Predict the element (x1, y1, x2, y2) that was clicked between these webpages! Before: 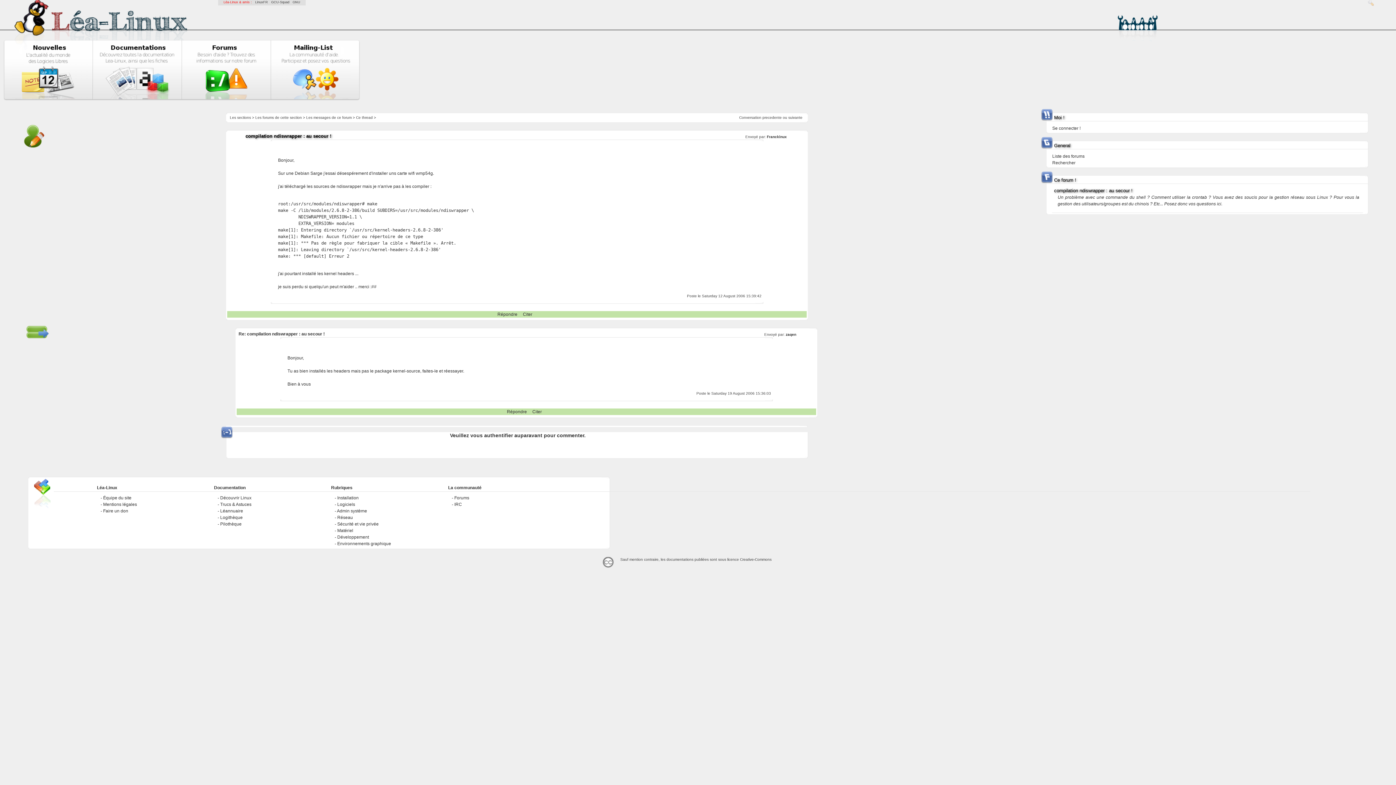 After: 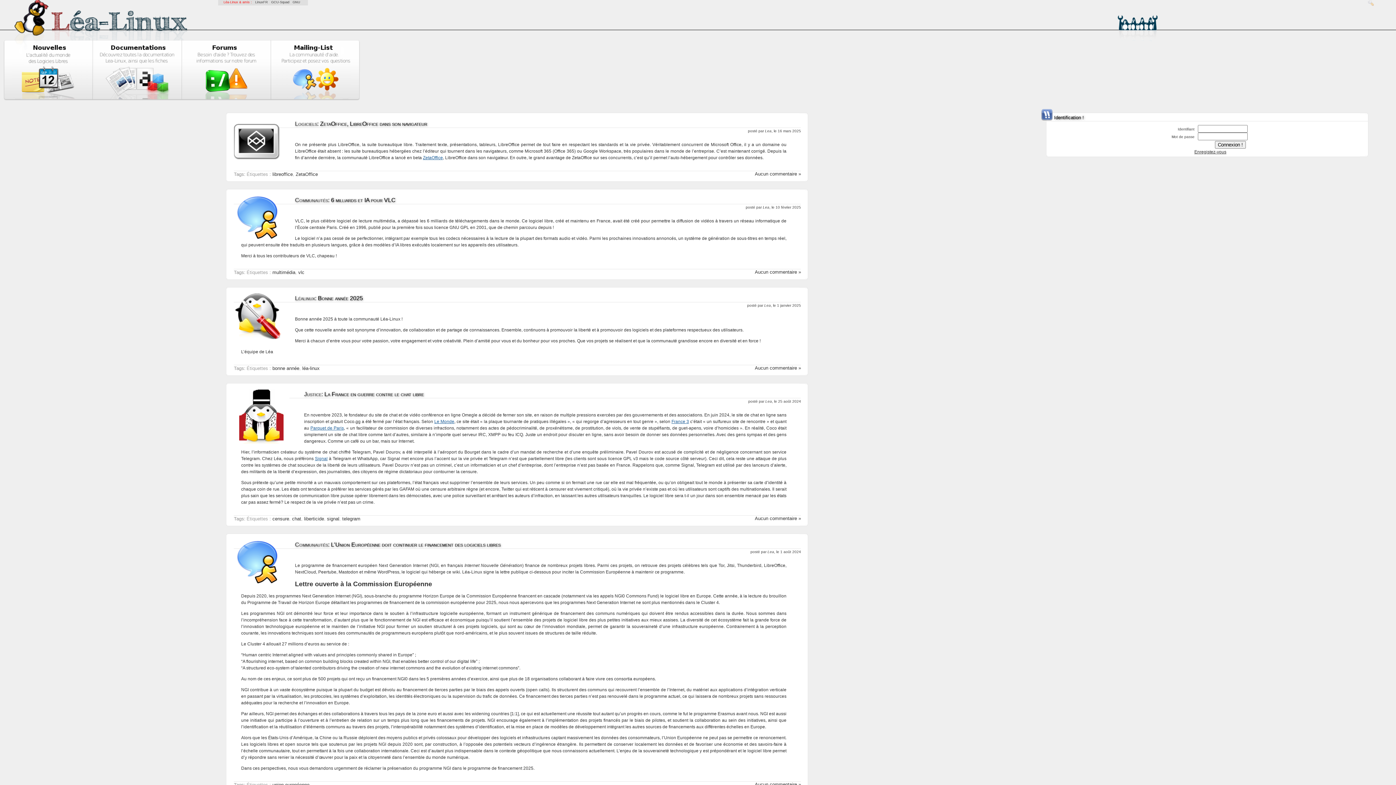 Action: bbox: (3, 64, 92, 99)